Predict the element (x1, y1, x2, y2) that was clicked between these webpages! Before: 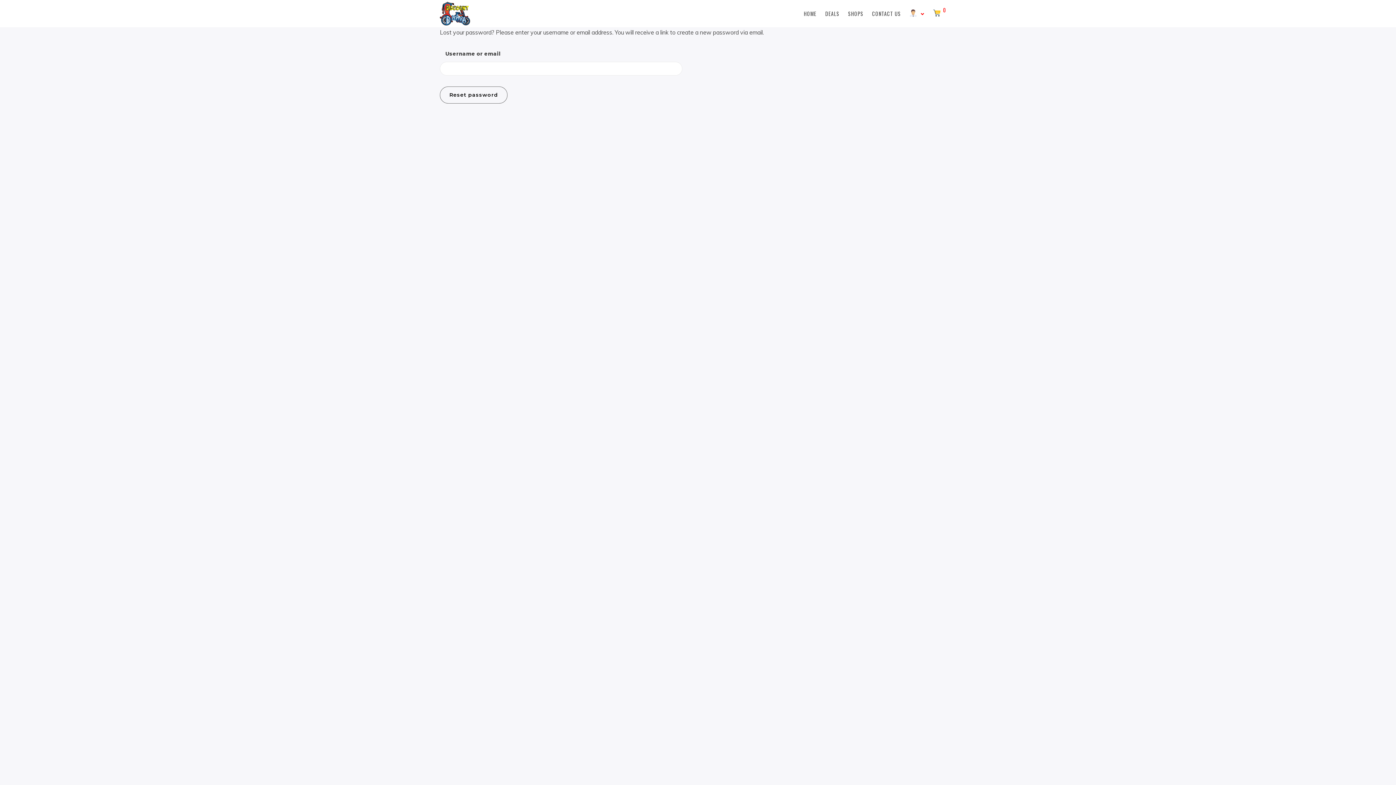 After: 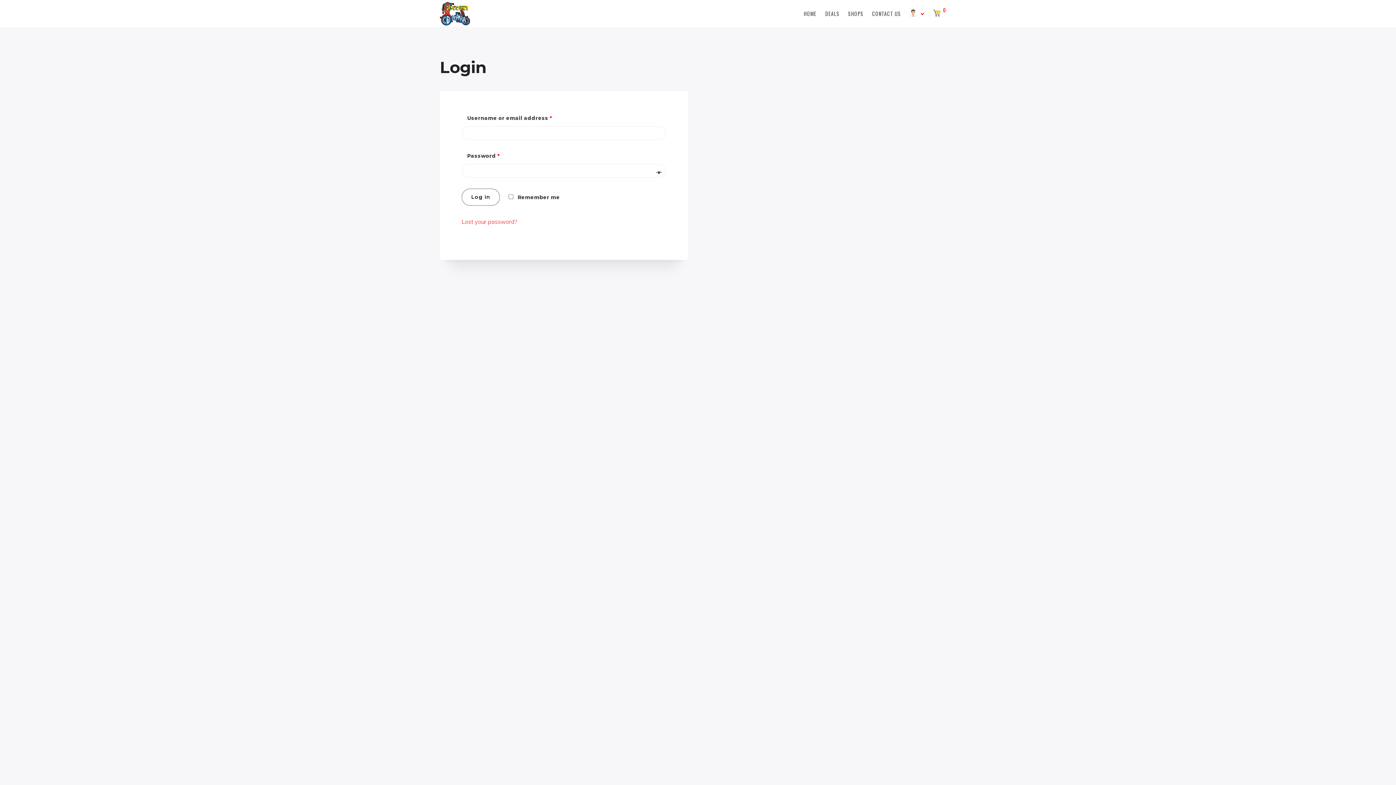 Action: label:   bbox: (909, 0, 924, 27)